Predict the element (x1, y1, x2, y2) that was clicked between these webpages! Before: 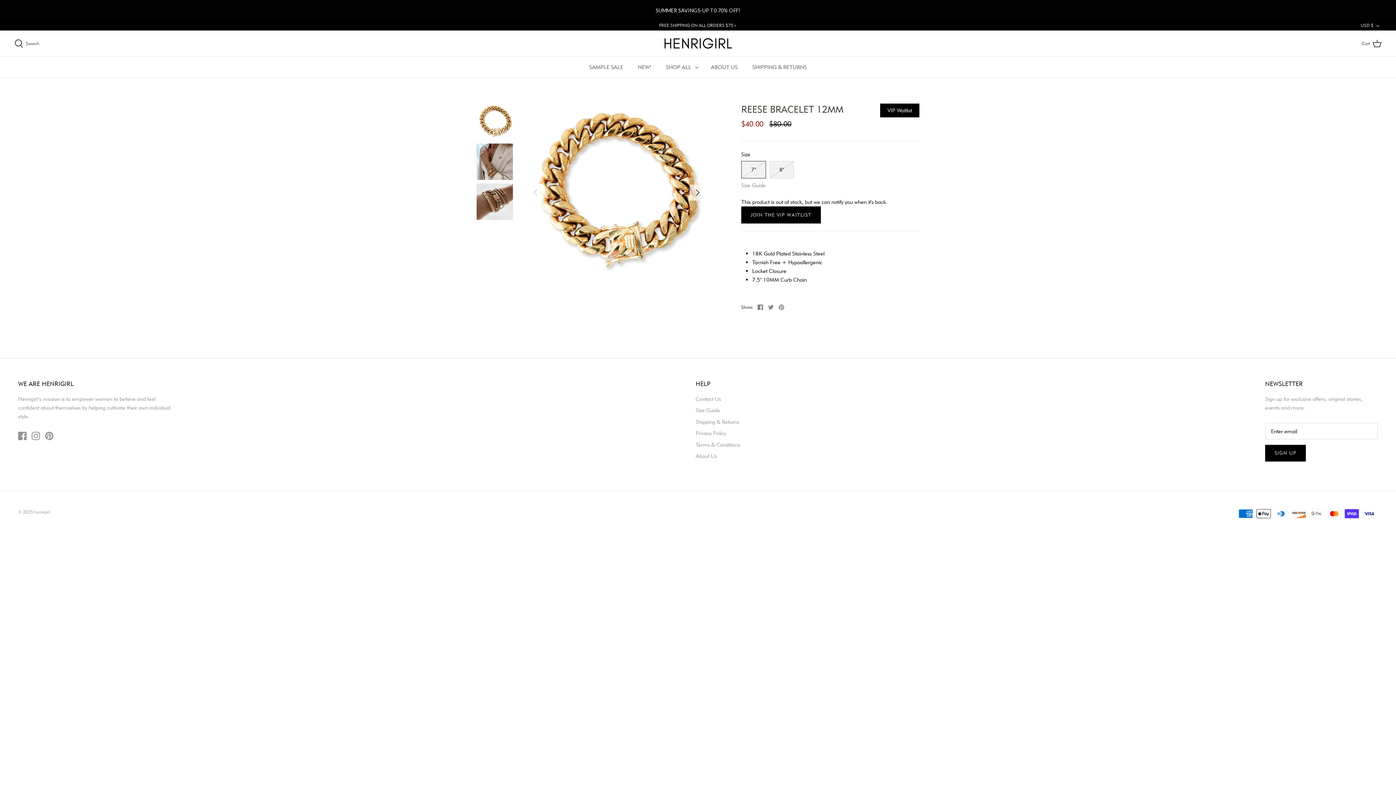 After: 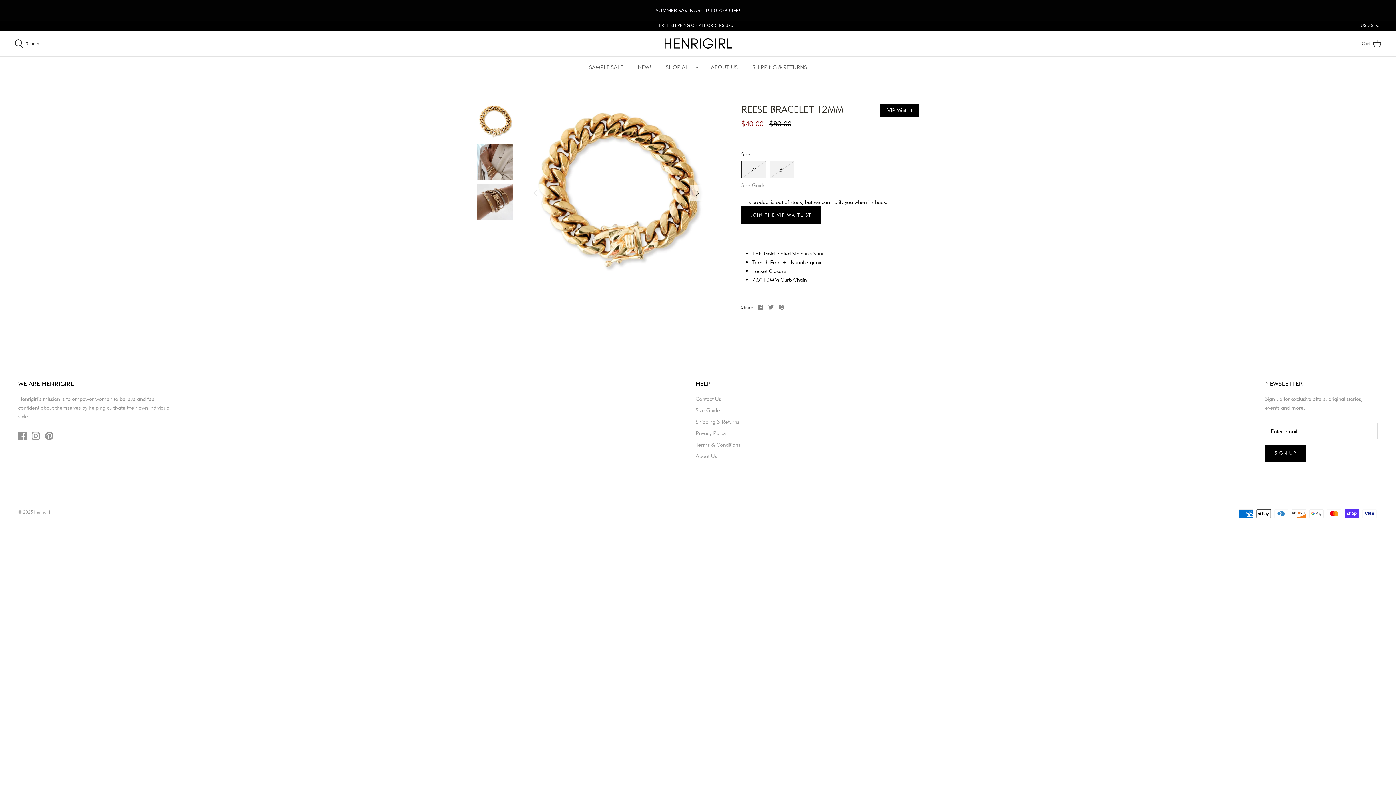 Action: bbox: (741, 161, 766, 178) label: 7"